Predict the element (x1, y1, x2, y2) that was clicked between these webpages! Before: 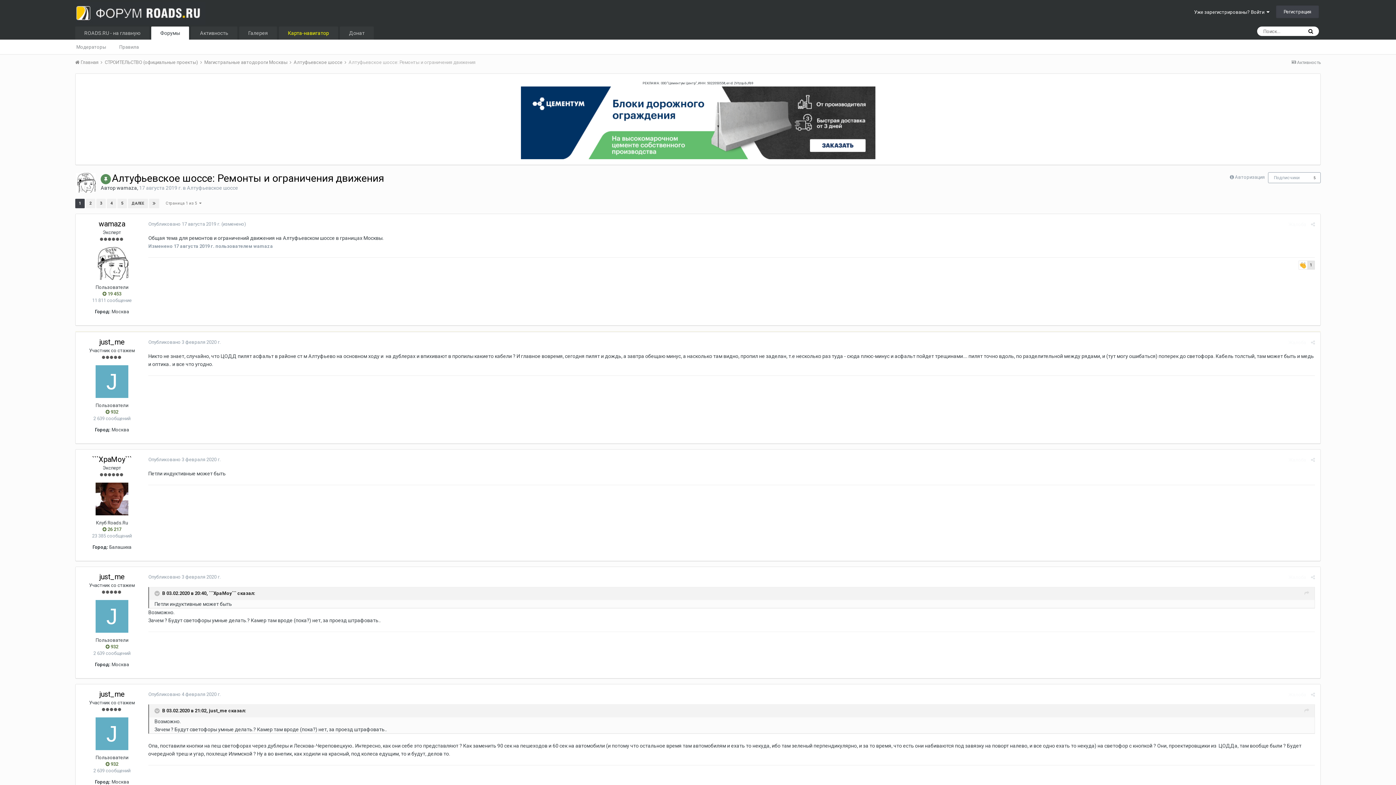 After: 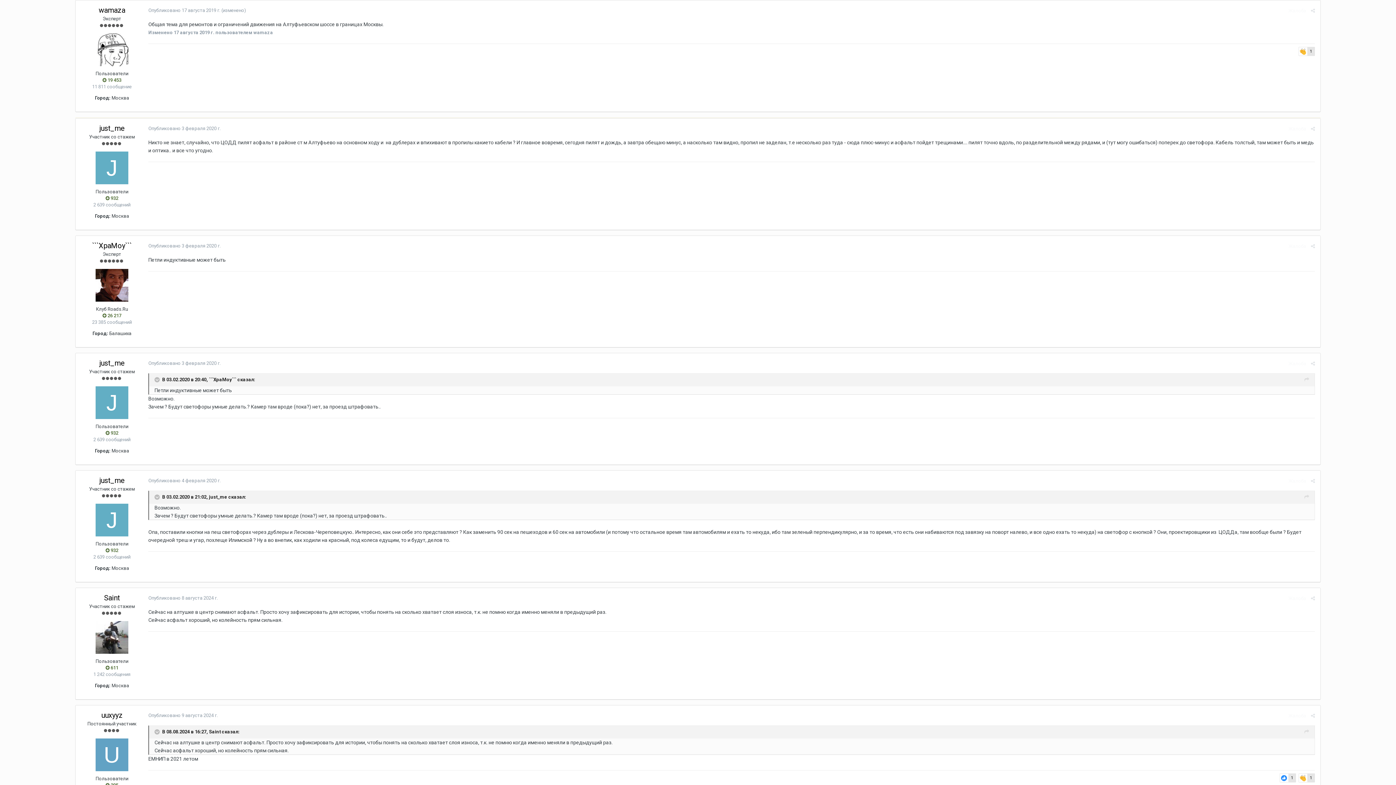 Action: bbox: (148, 221, 220, 226) label: Опубликовано 17 августа 2019 г.